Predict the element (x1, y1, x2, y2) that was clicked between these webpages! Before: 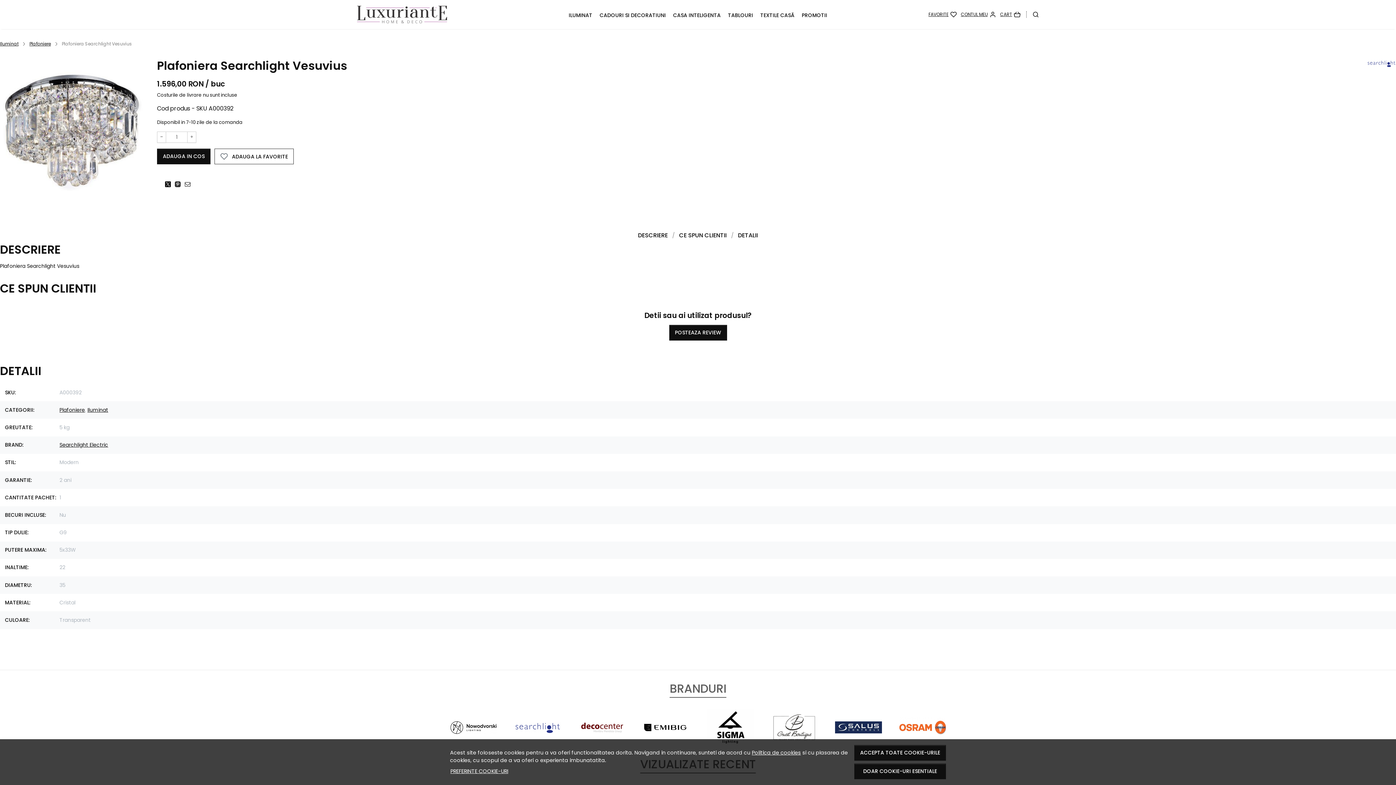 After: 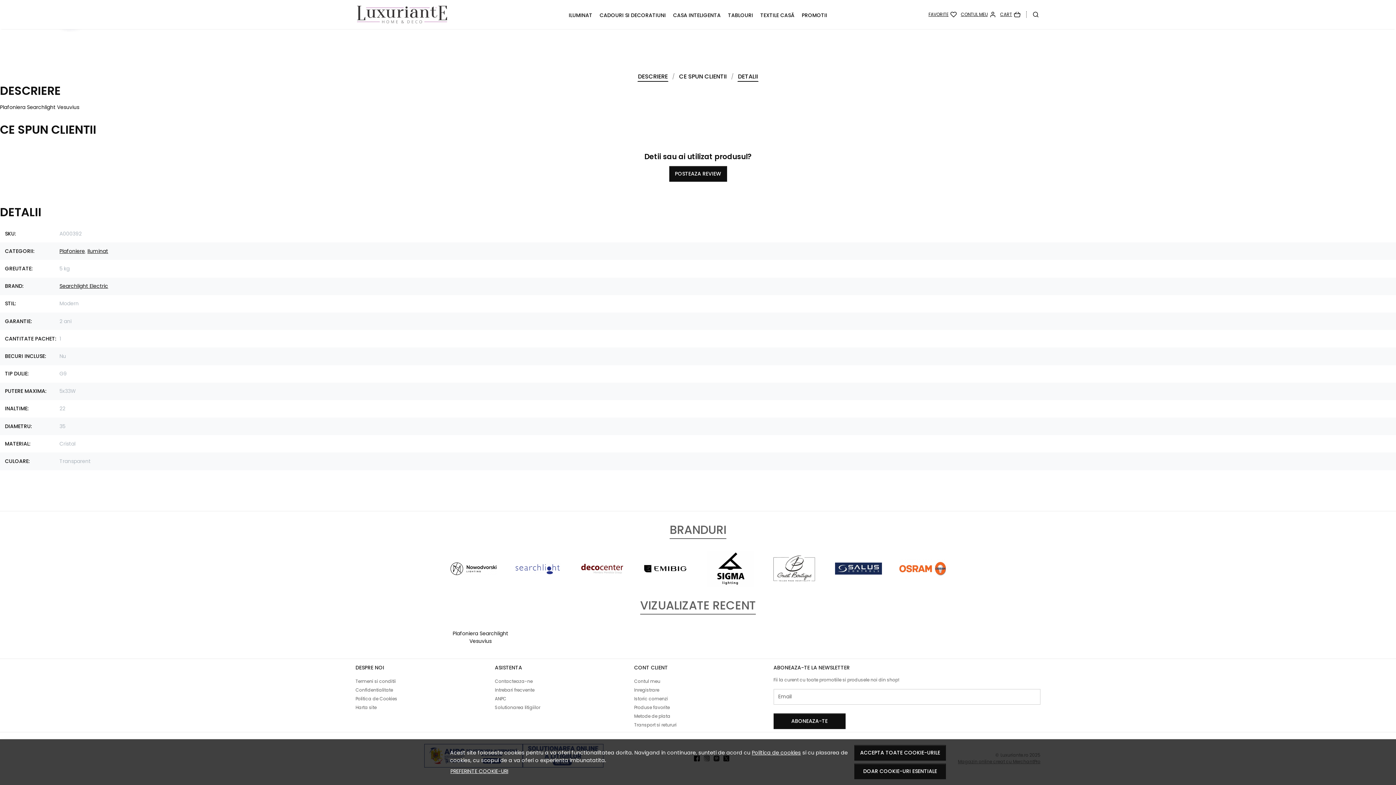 Action: label: DESCRIERE bbox: (637, 230, 668, 240)